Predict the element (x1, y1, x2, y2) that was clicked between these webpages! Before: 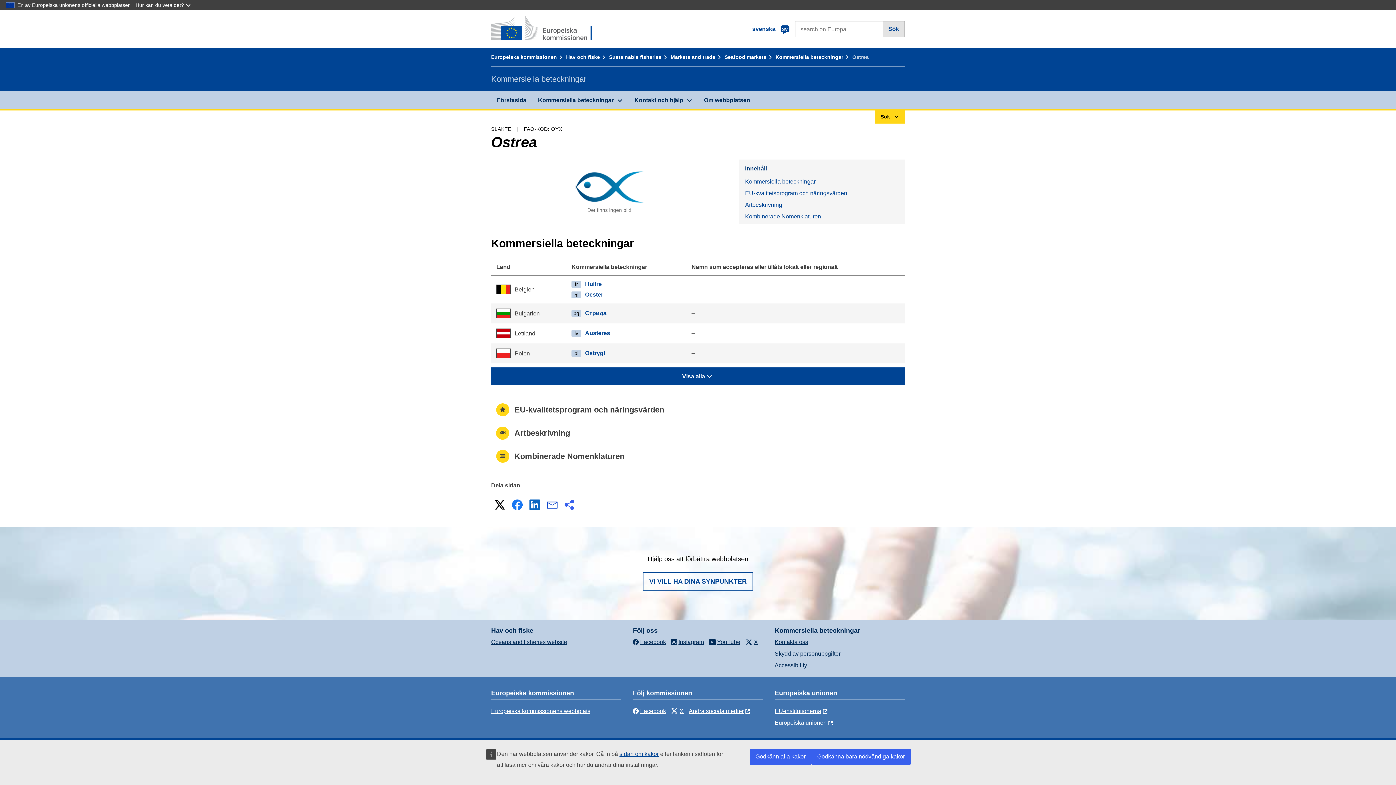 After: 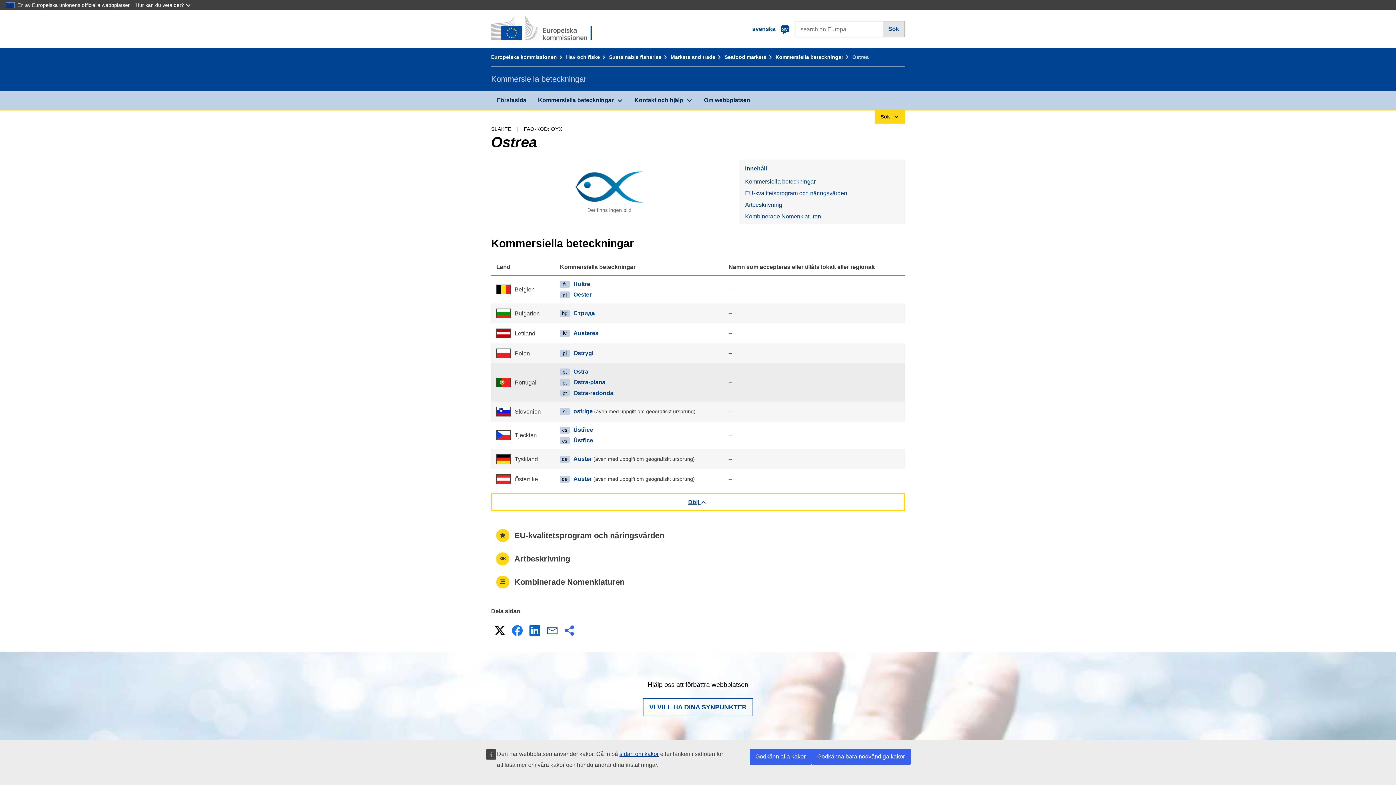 Action: bbox: (491, 367, 905, 385) label: Visa alla 